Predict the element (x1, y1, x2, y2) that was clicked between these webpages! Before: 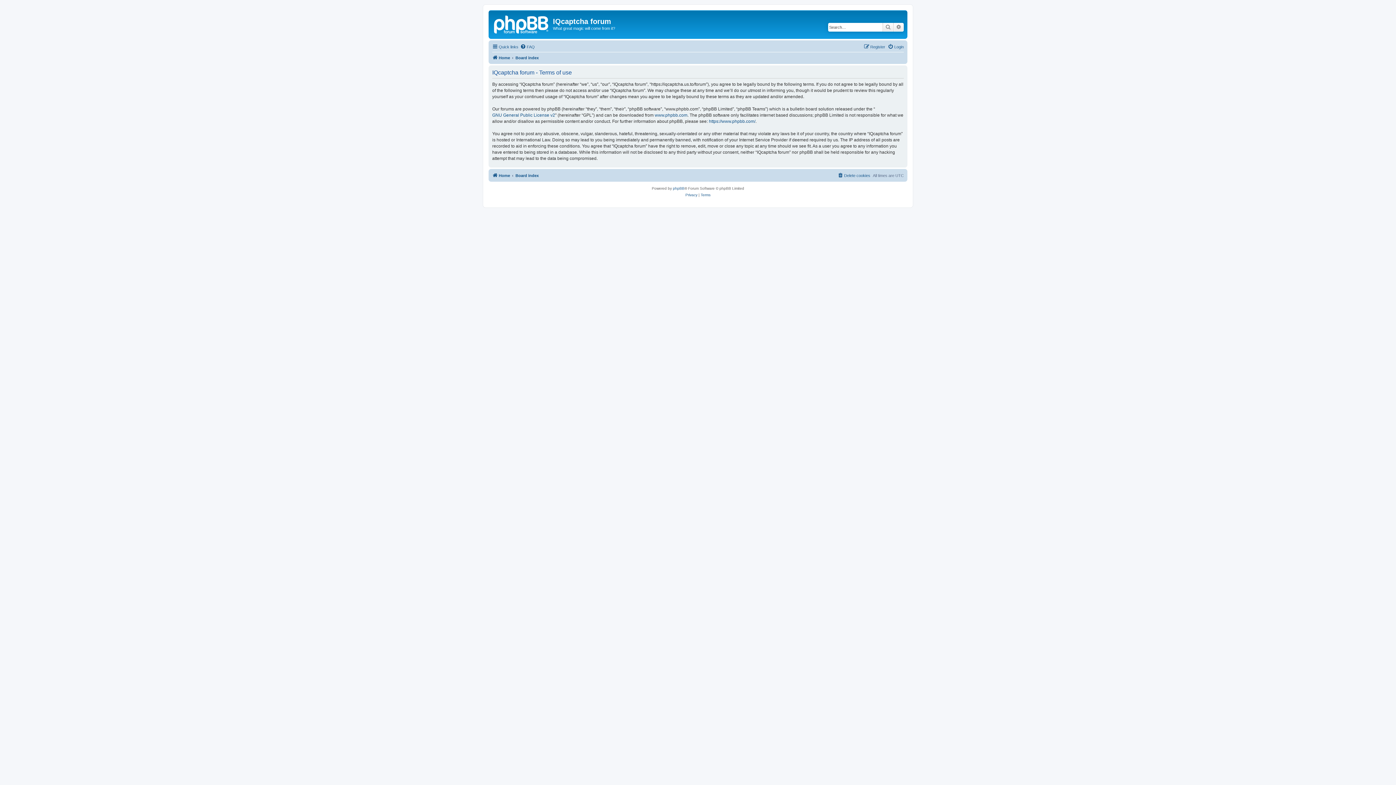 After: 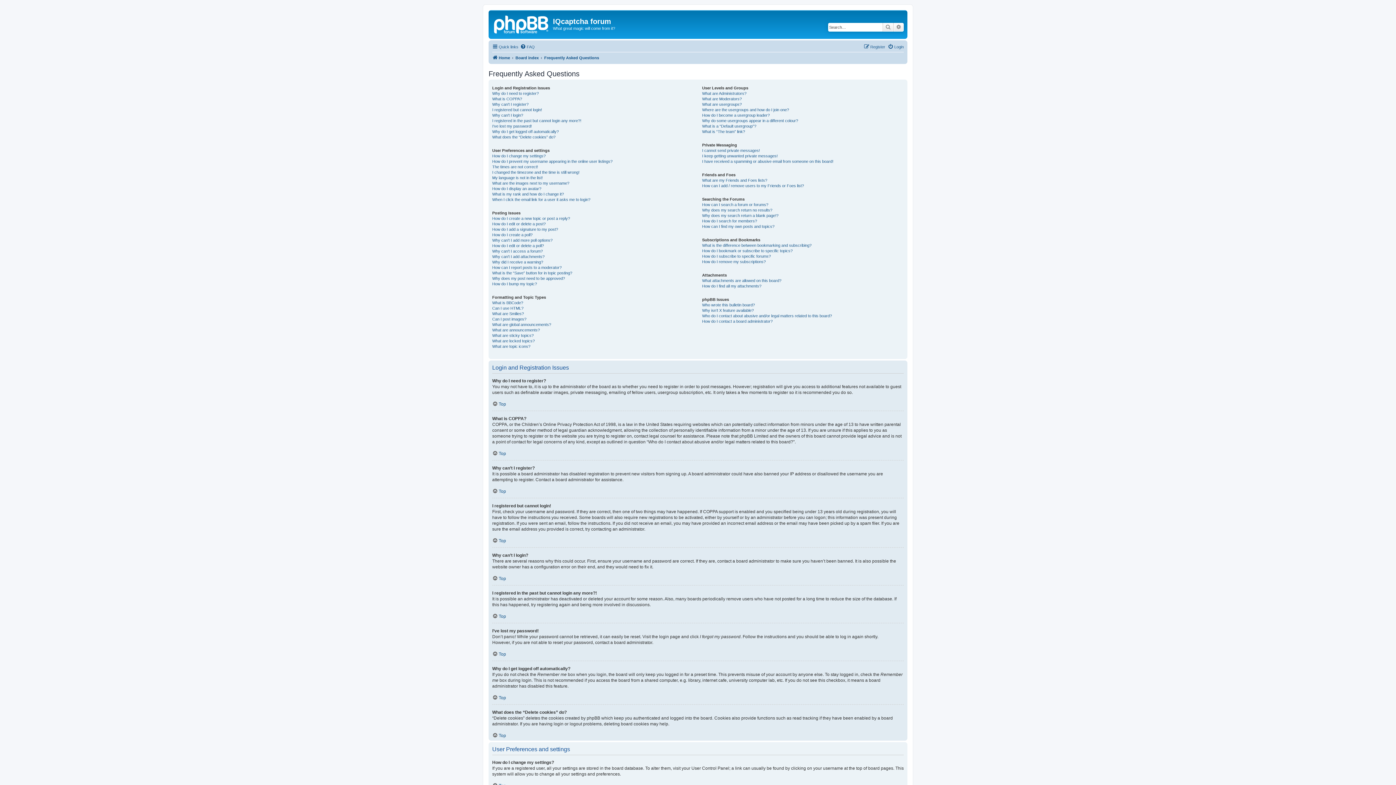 Action: label: FAQ bbox: (520, 42, 534, 51)